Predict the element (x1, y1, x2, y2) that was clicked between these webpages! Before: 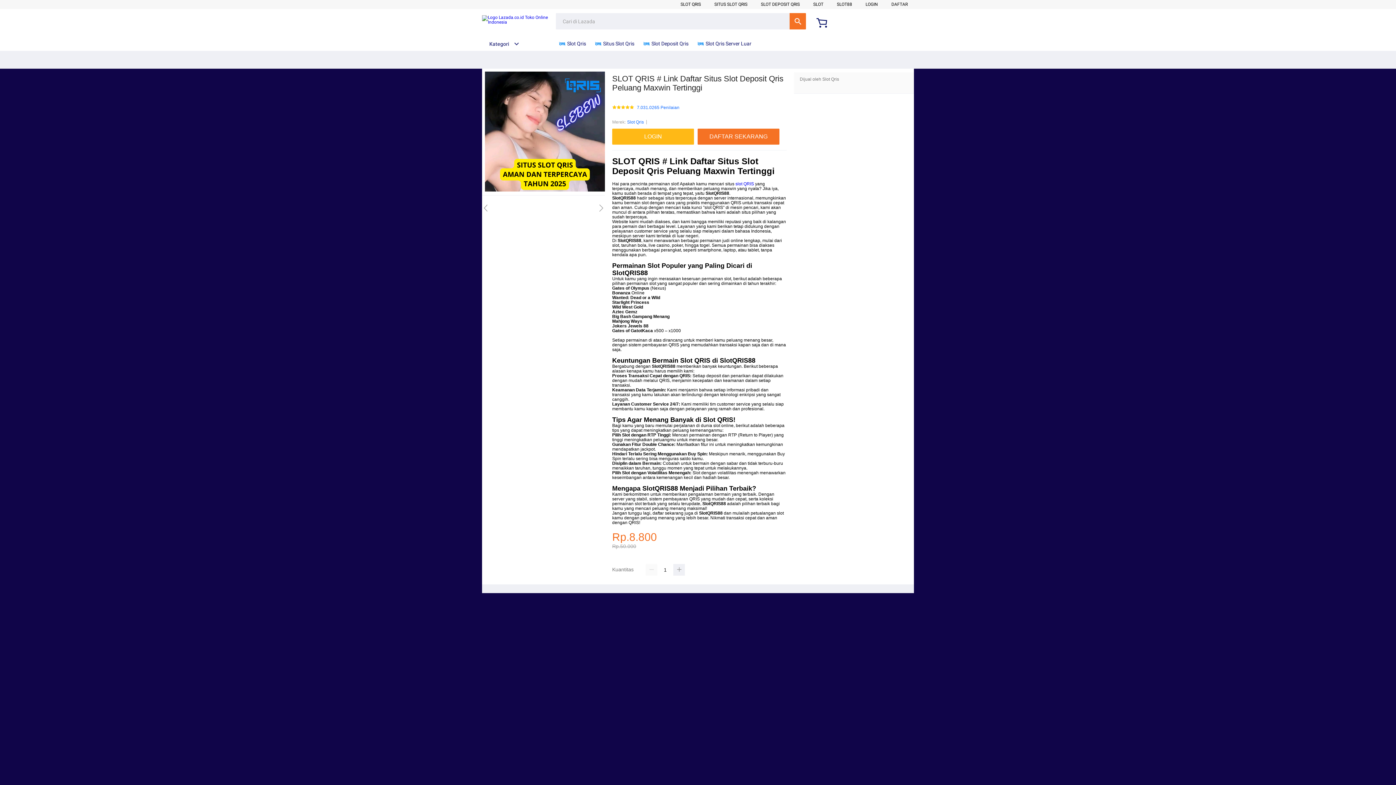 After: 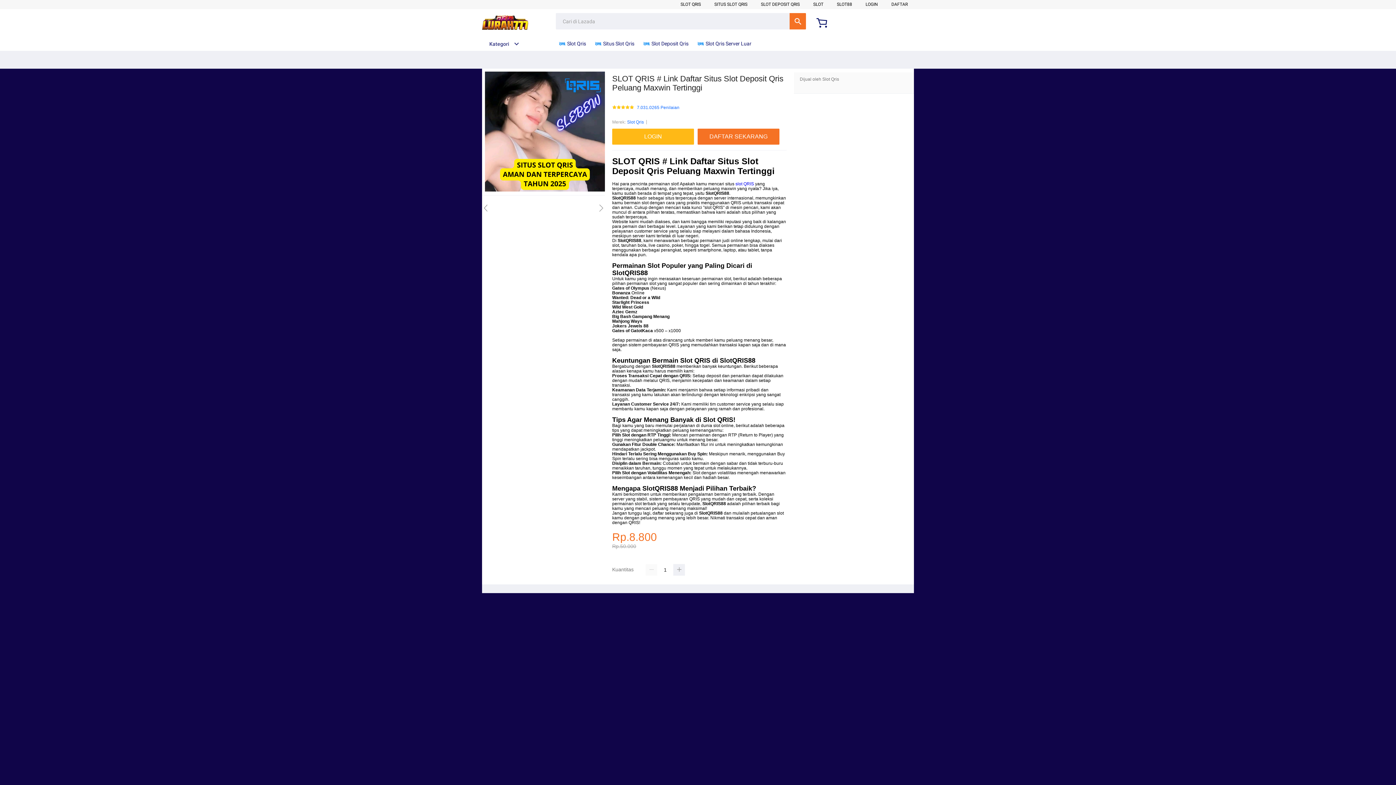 Action: label: slot QRIS bbox: (735, 181, 754, 186)